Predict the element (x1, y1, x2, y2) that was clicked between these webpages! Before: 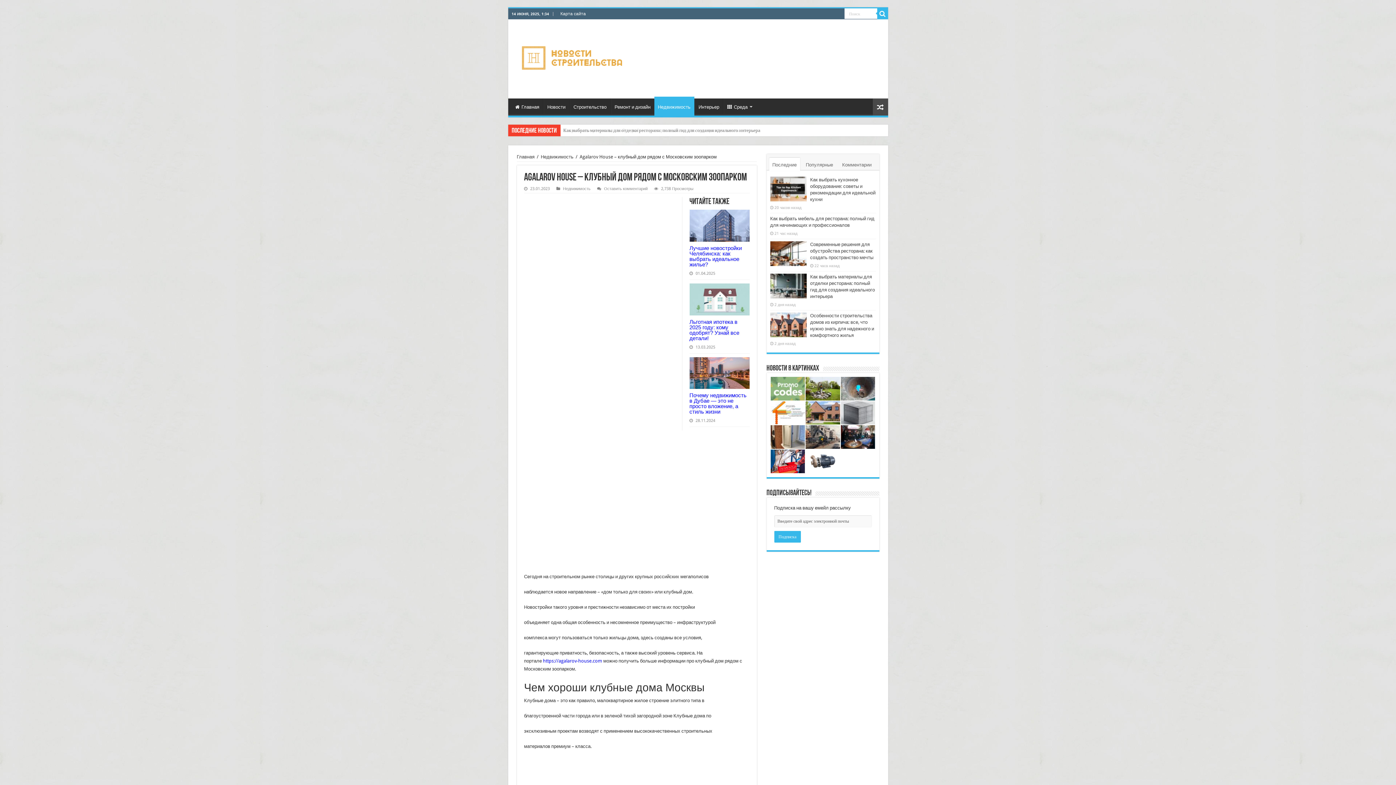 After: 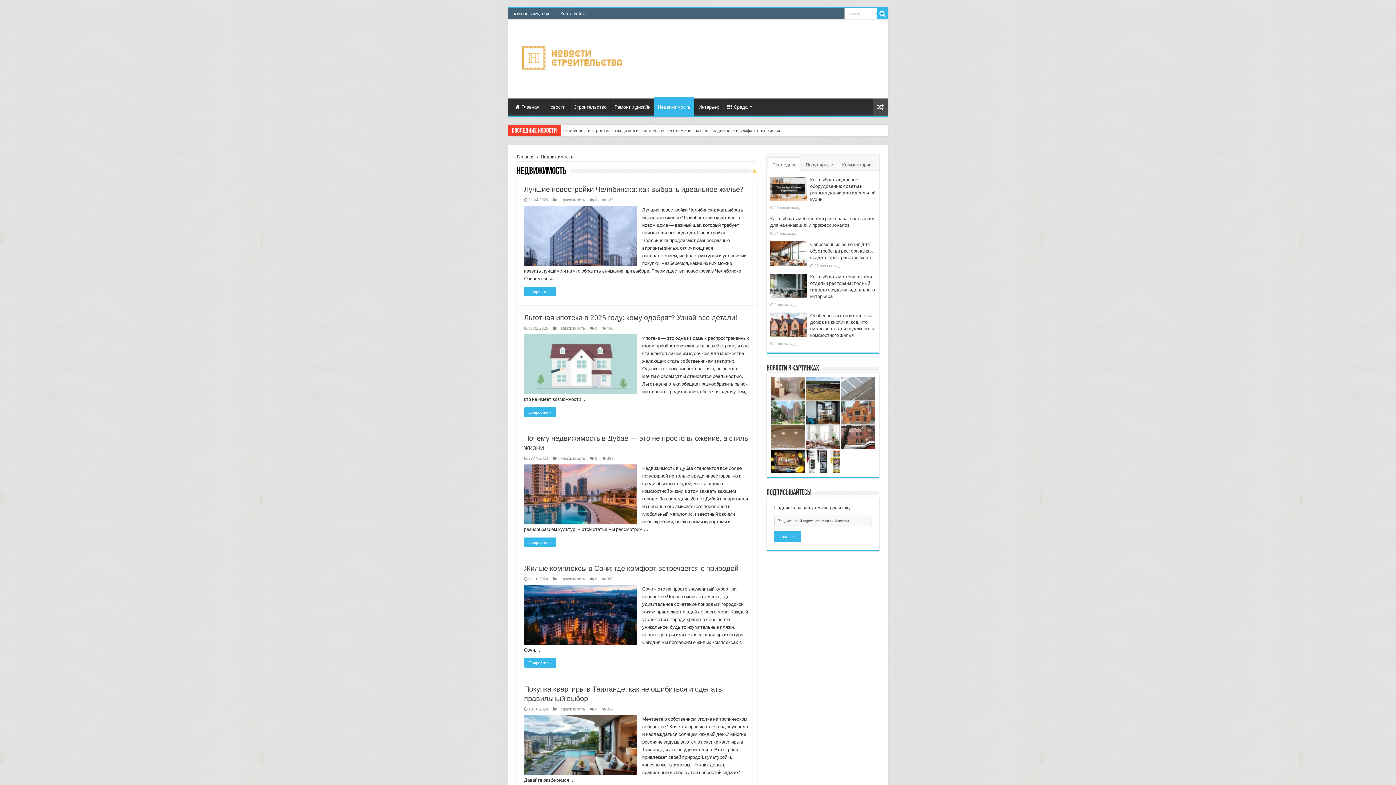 Action: label: Недвижимость bbox: (654, 96, 694, 115)